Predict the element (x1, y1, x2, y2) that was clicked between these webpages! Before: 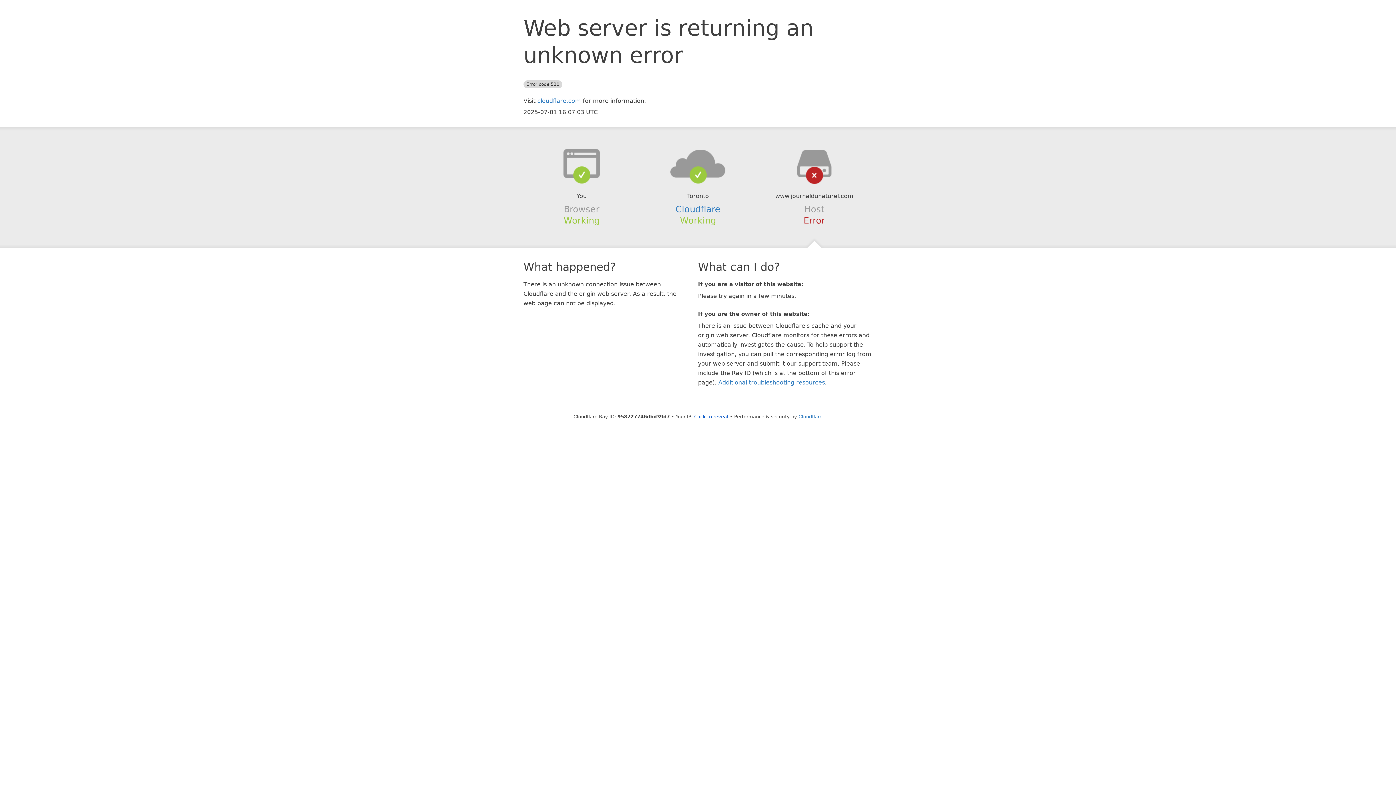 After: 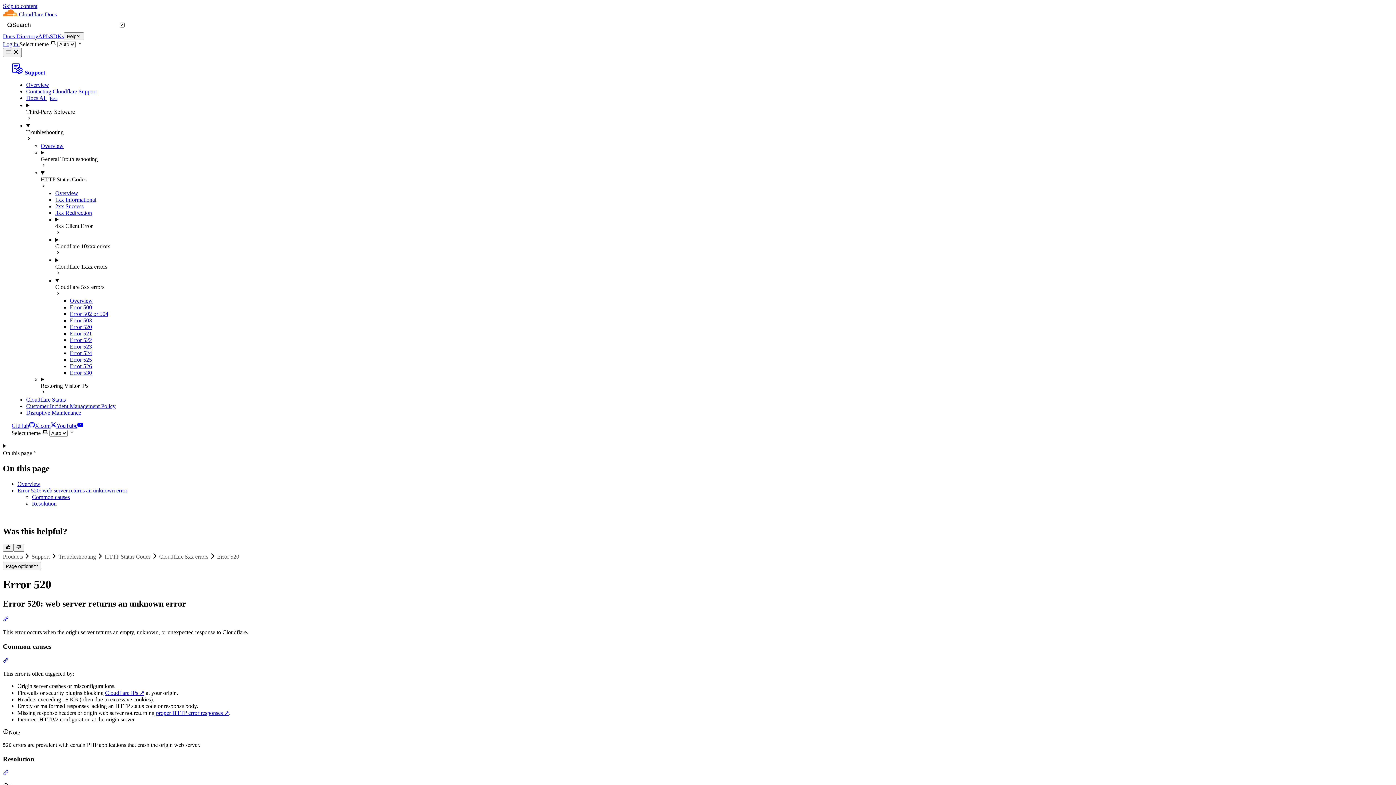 Action: bbox: (718, 379, 825, 386) label: Additional troubleshooting resources